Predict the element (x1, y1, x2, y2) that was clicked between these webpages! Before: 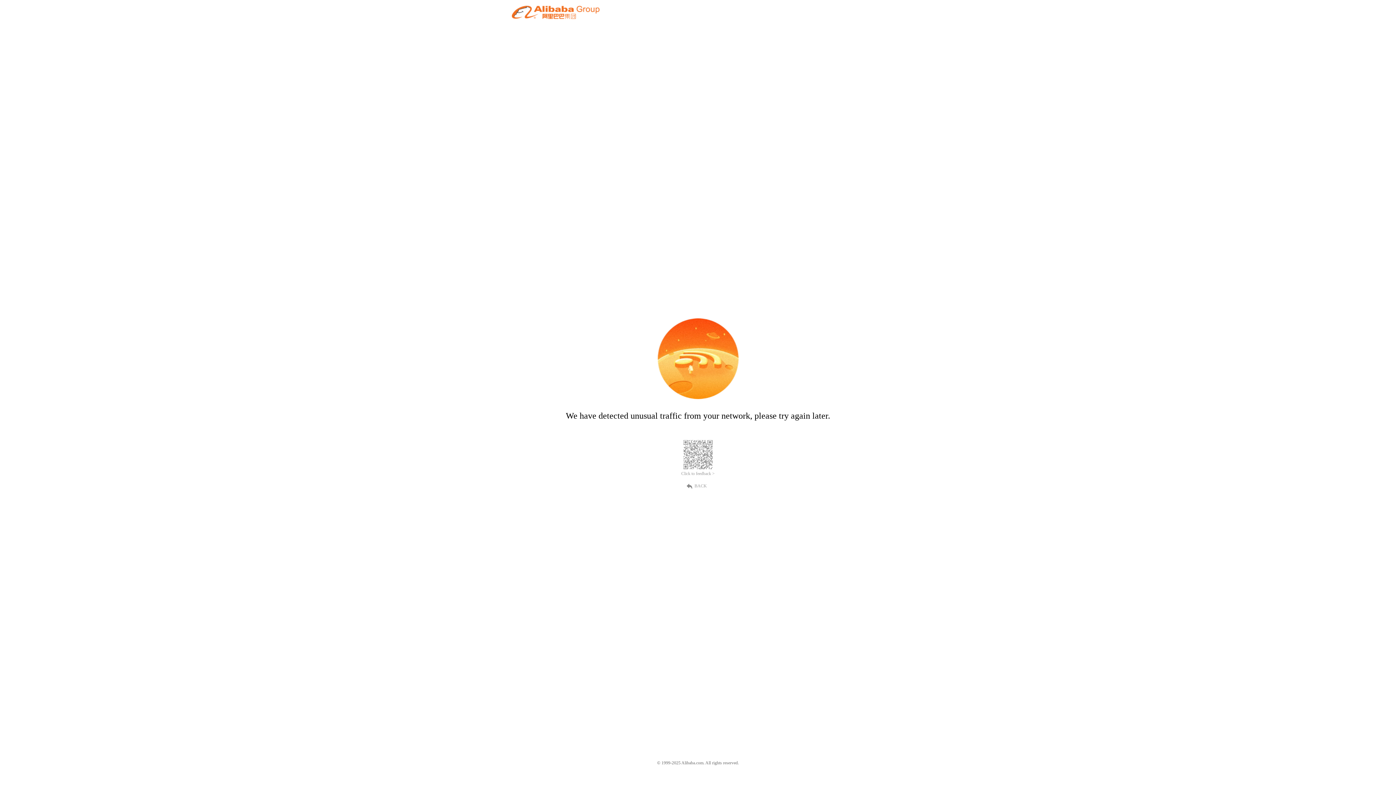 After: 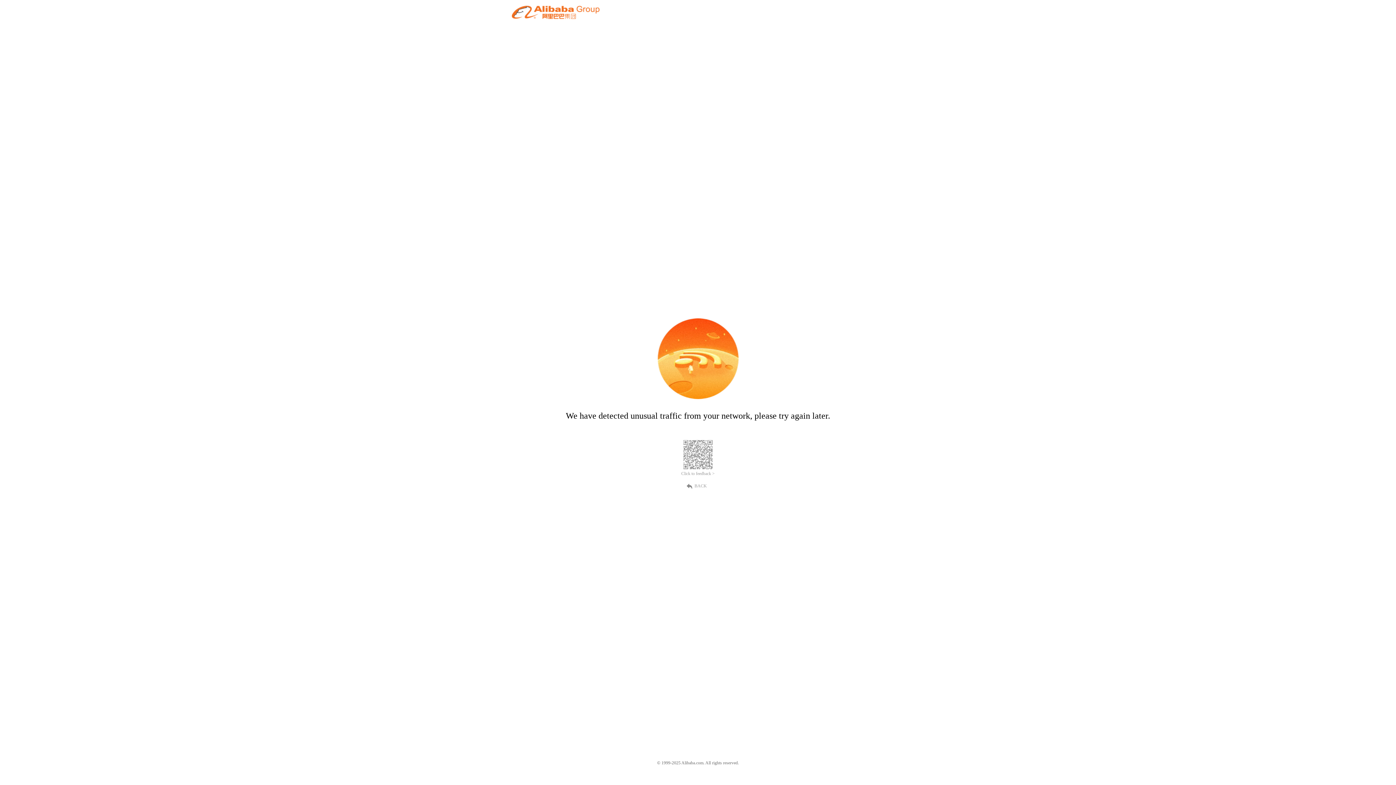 Action: bbox: (689, 482, 707, 489) label: BACK